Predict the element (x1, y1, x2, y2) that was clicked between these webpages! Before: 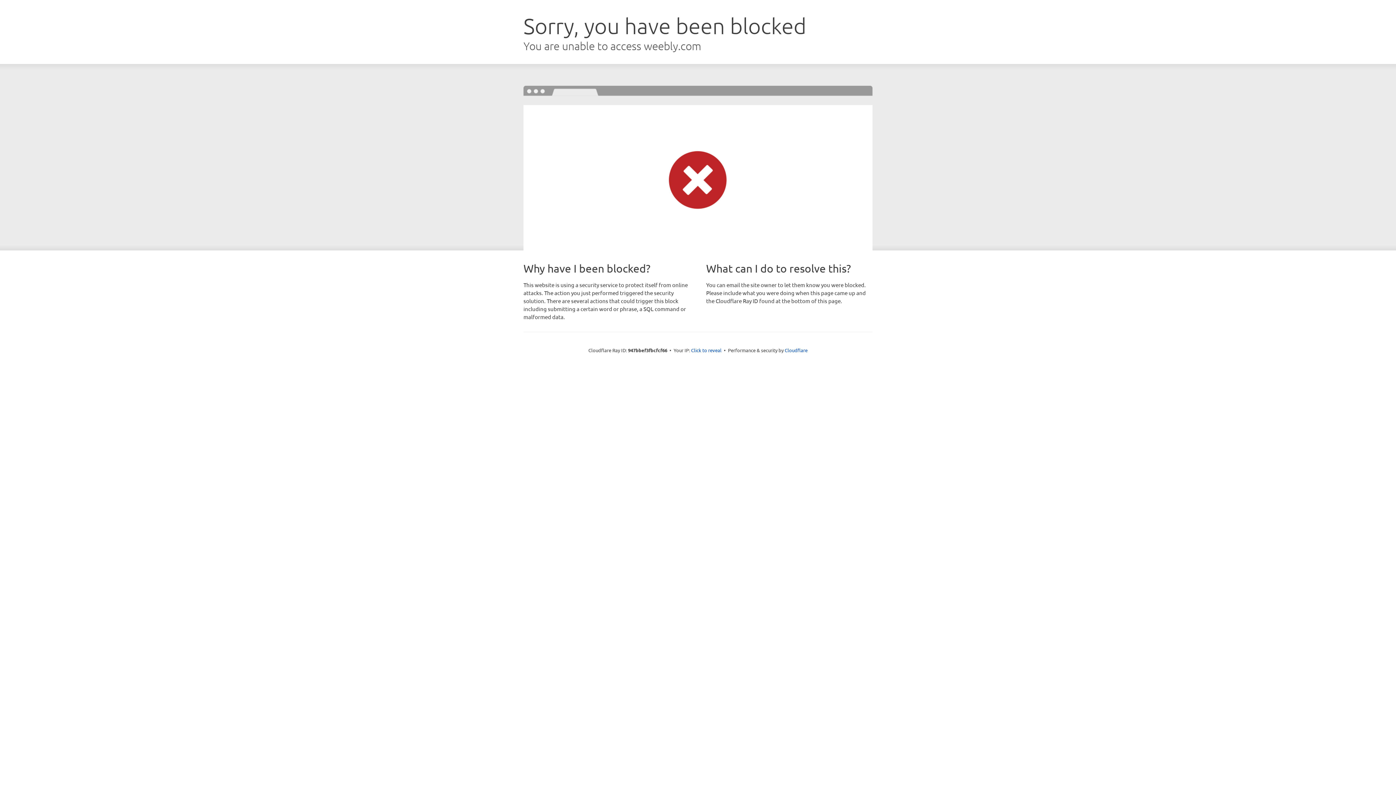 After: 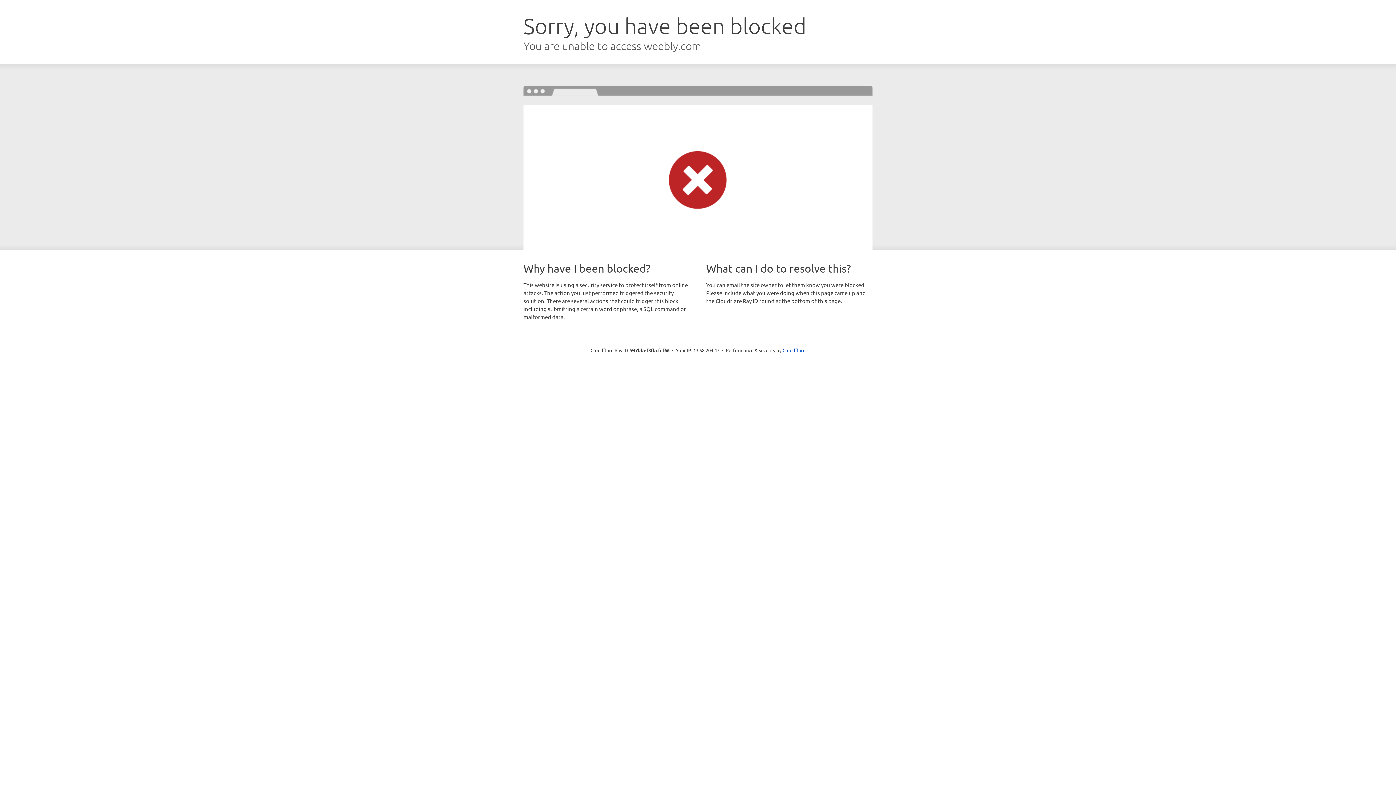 Action: label: Click to reveal bbox: (691, 346, 721, 353)